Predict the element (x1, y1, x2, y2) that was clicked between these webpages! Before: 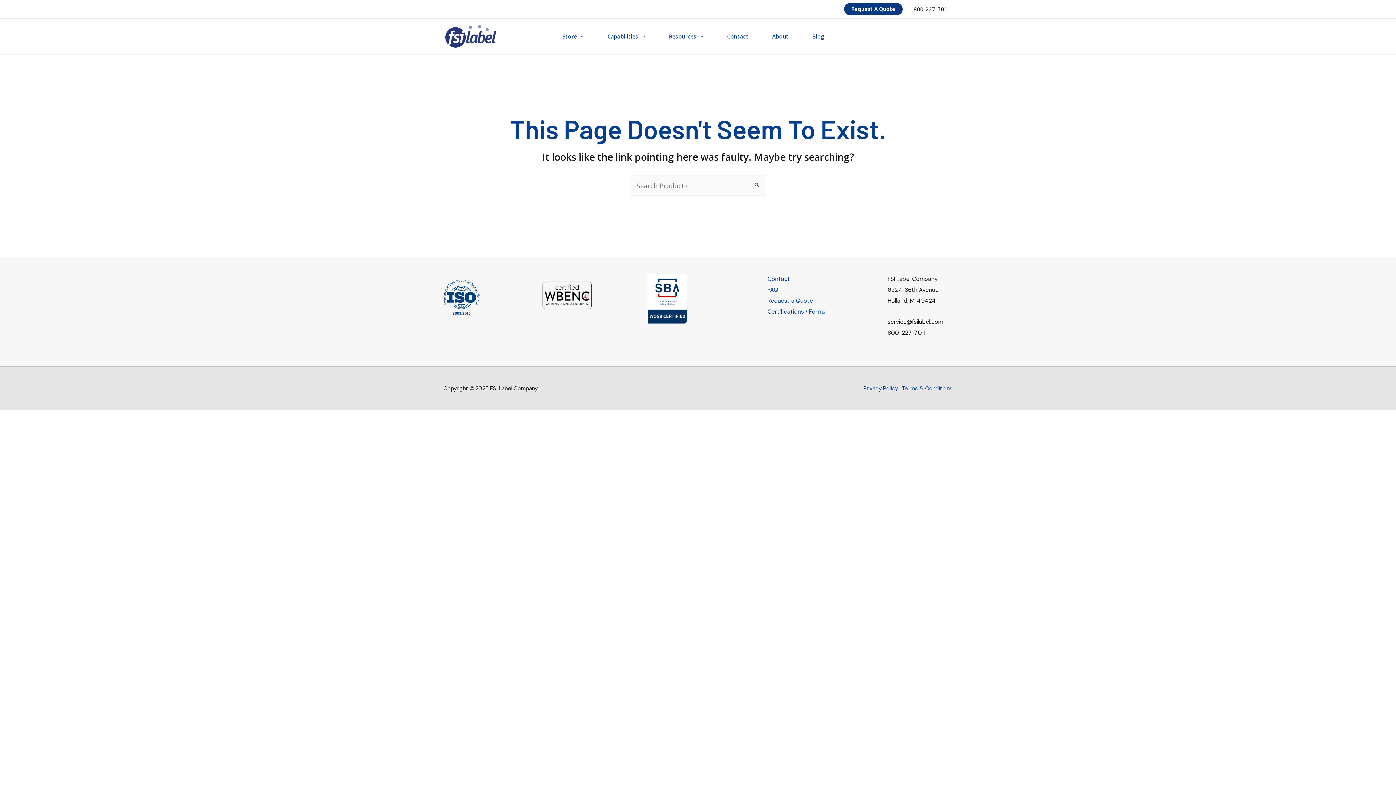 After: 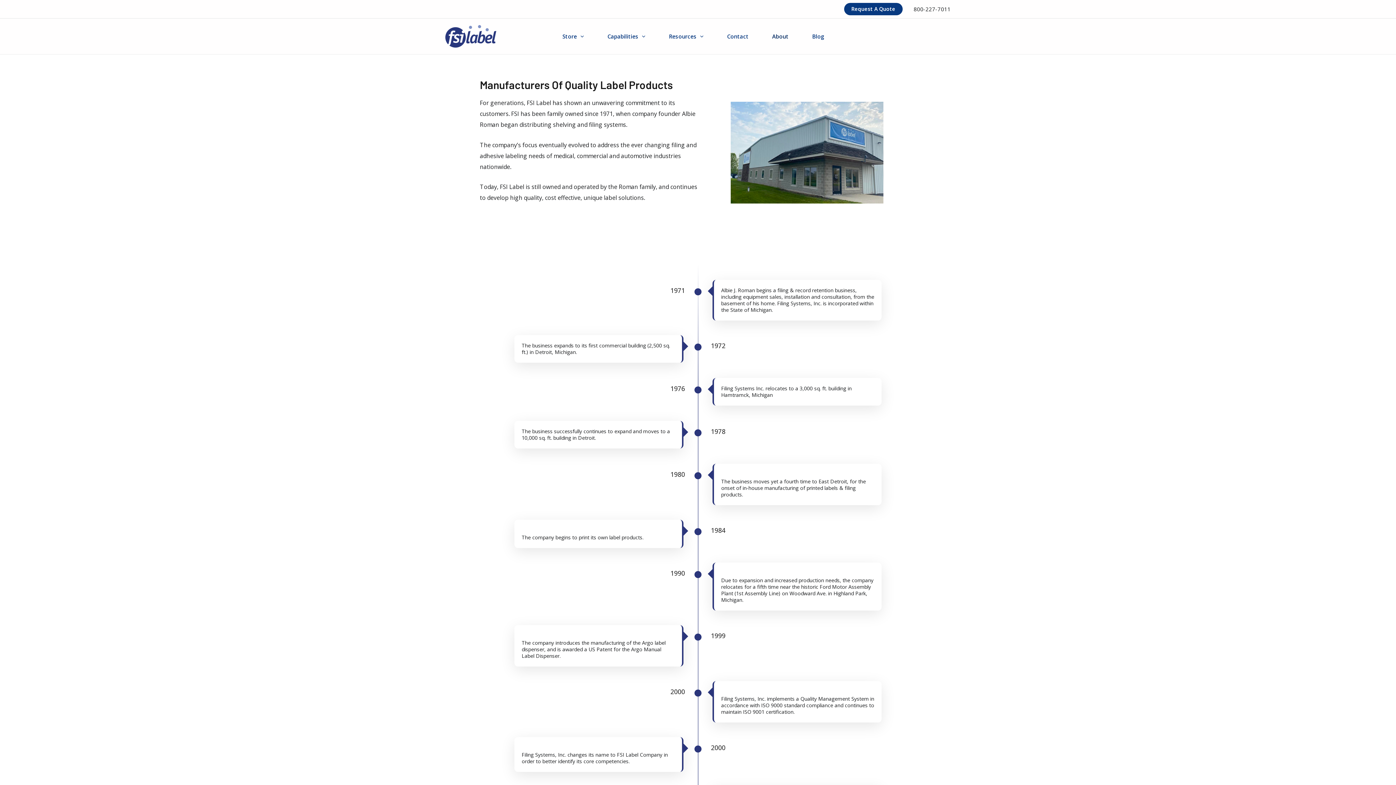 Action: label: About bbox: (766, 27, 806, 45)